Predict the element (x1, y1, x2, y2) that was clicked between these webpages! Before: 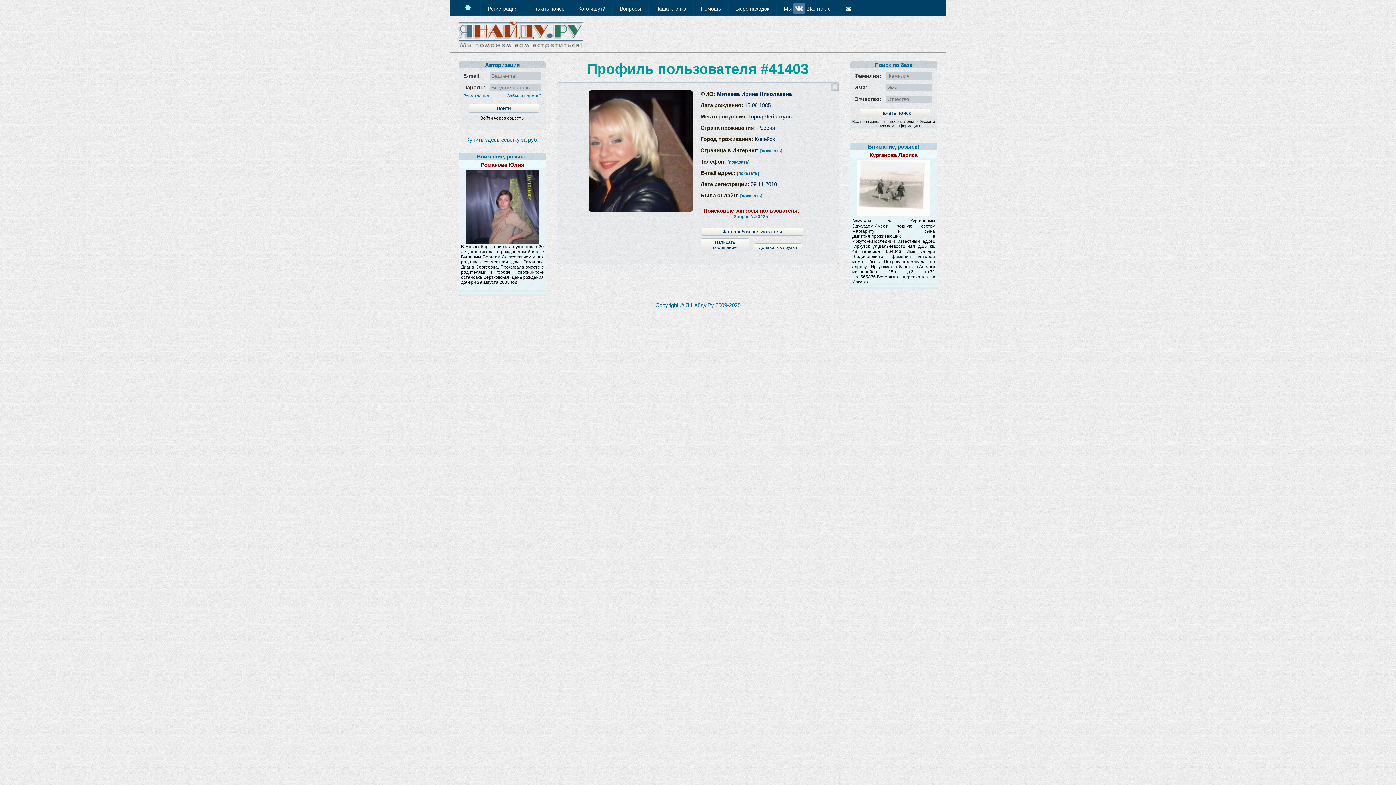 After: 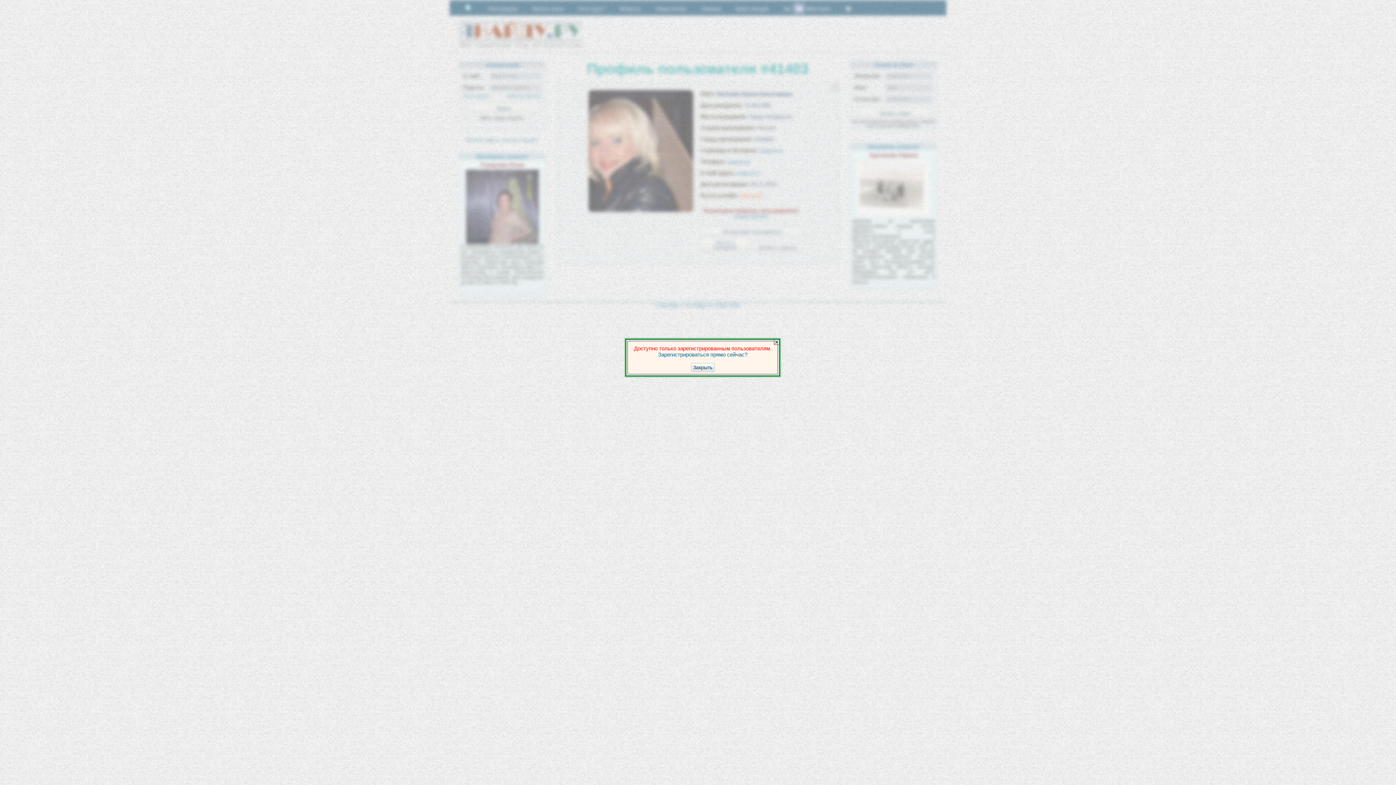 Action: label: [показать] bbox: (740, 193, 762, 198)